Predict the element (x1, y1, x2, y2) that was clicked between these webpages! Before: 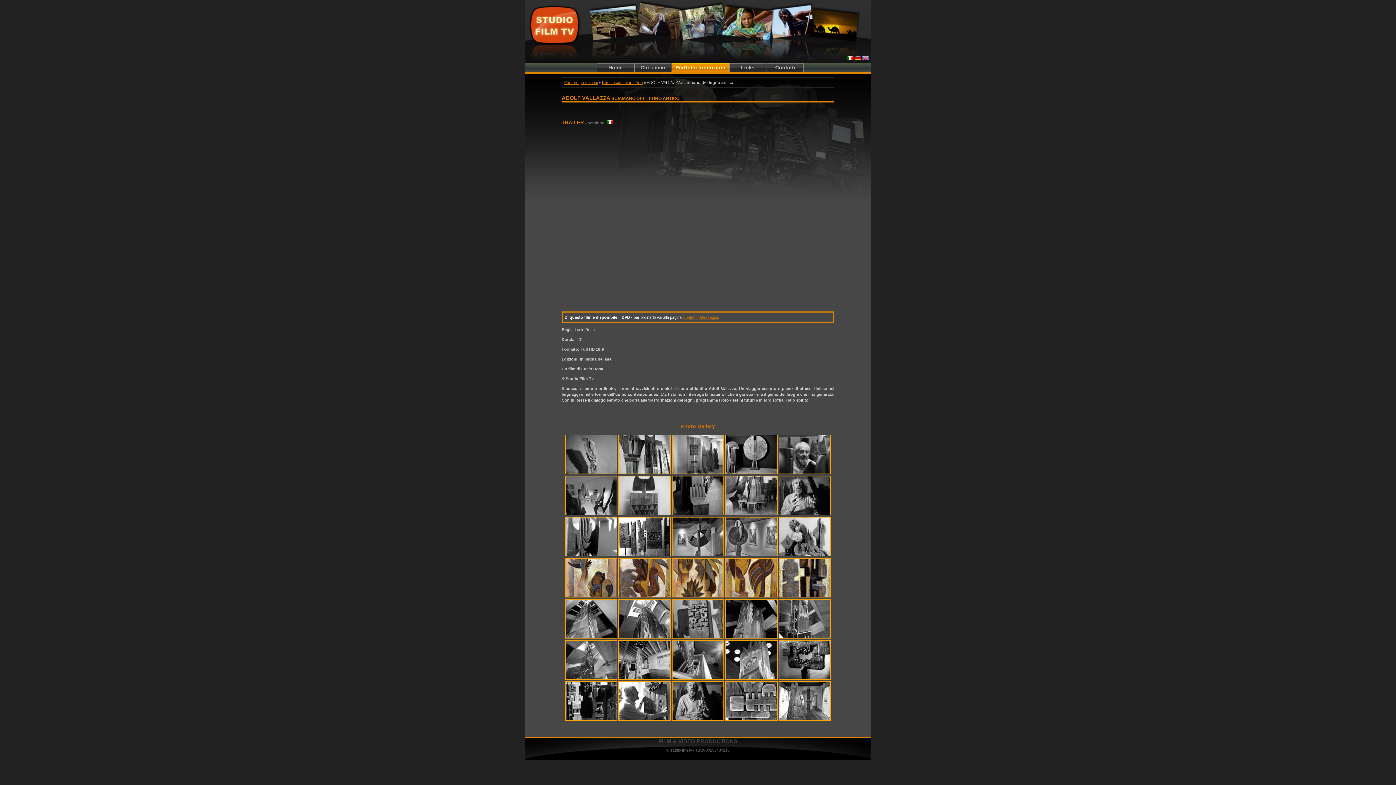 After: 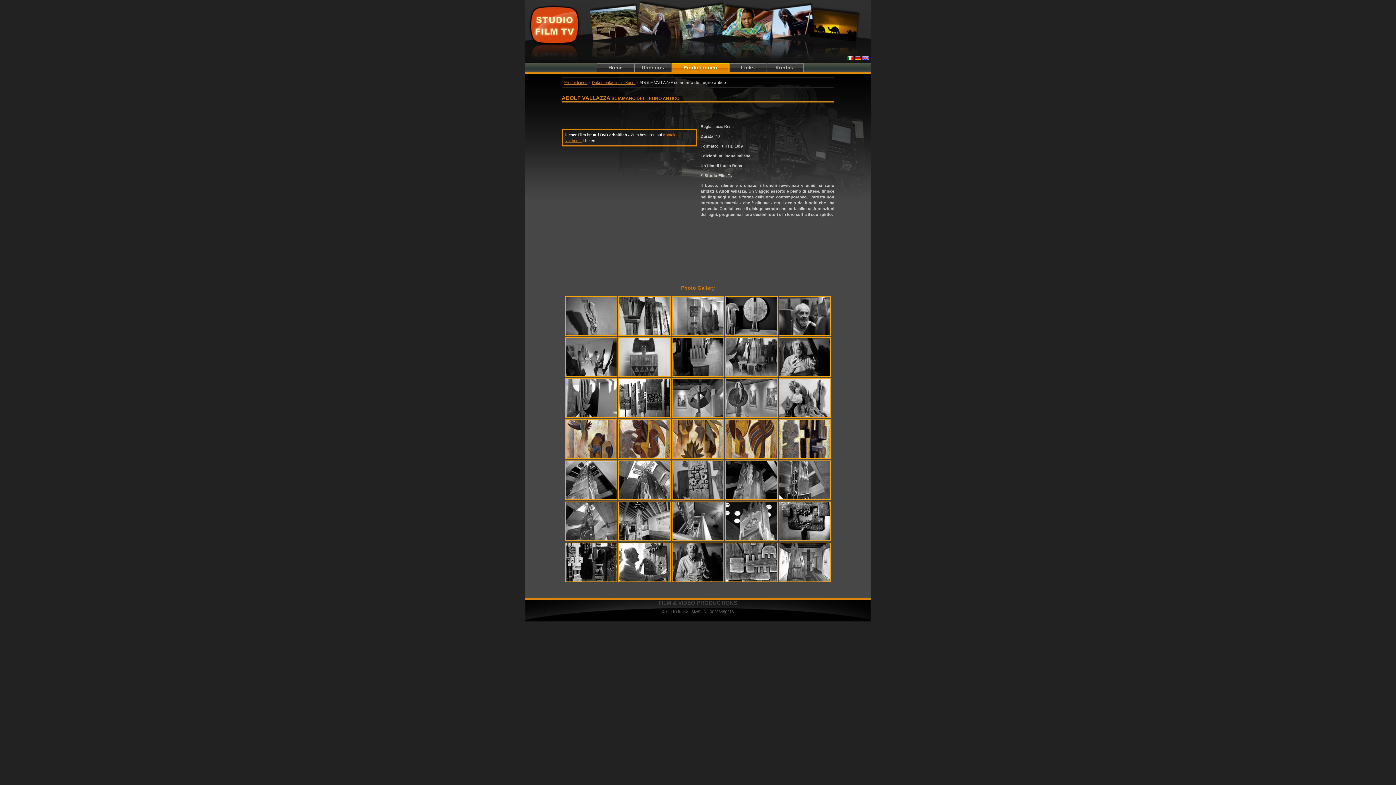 Action: bbox: (854, 56, 861, 61)